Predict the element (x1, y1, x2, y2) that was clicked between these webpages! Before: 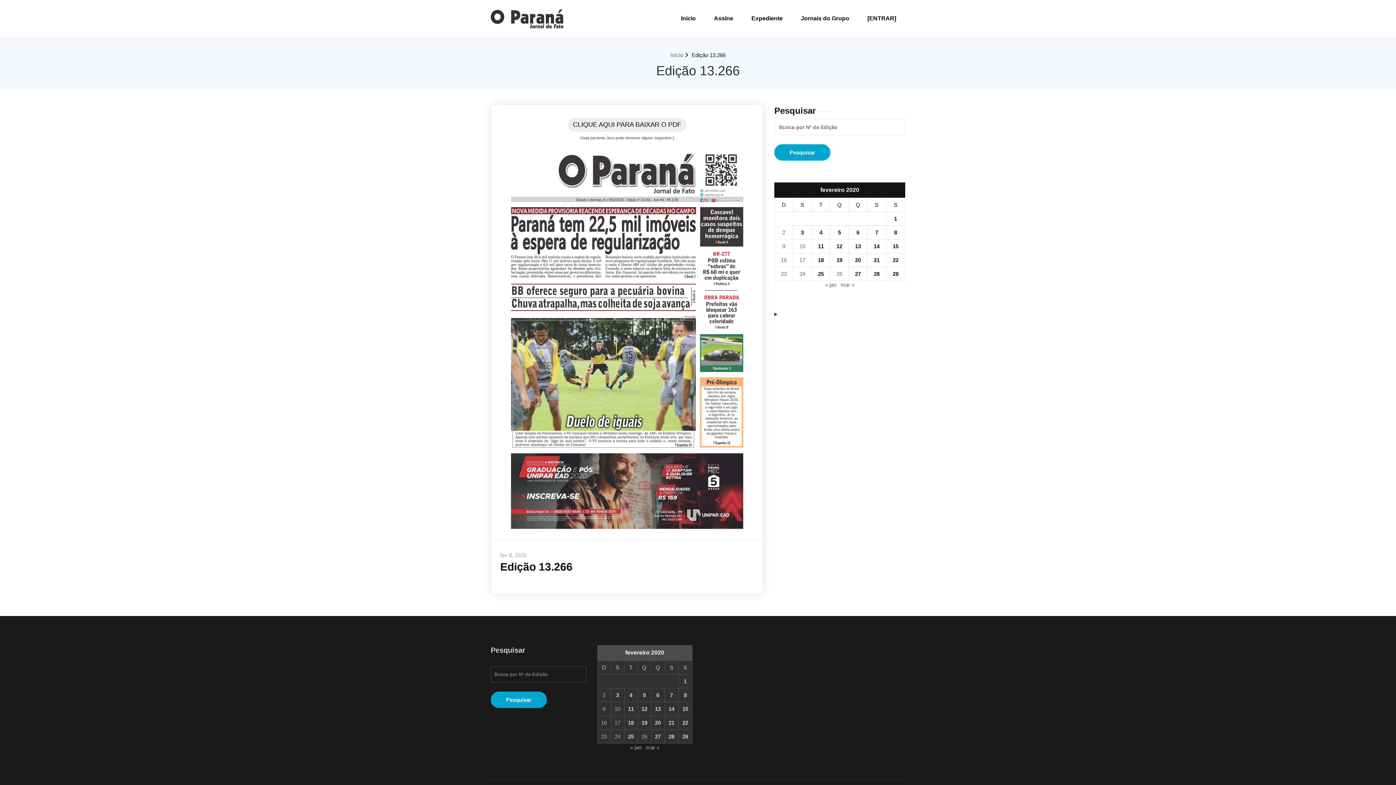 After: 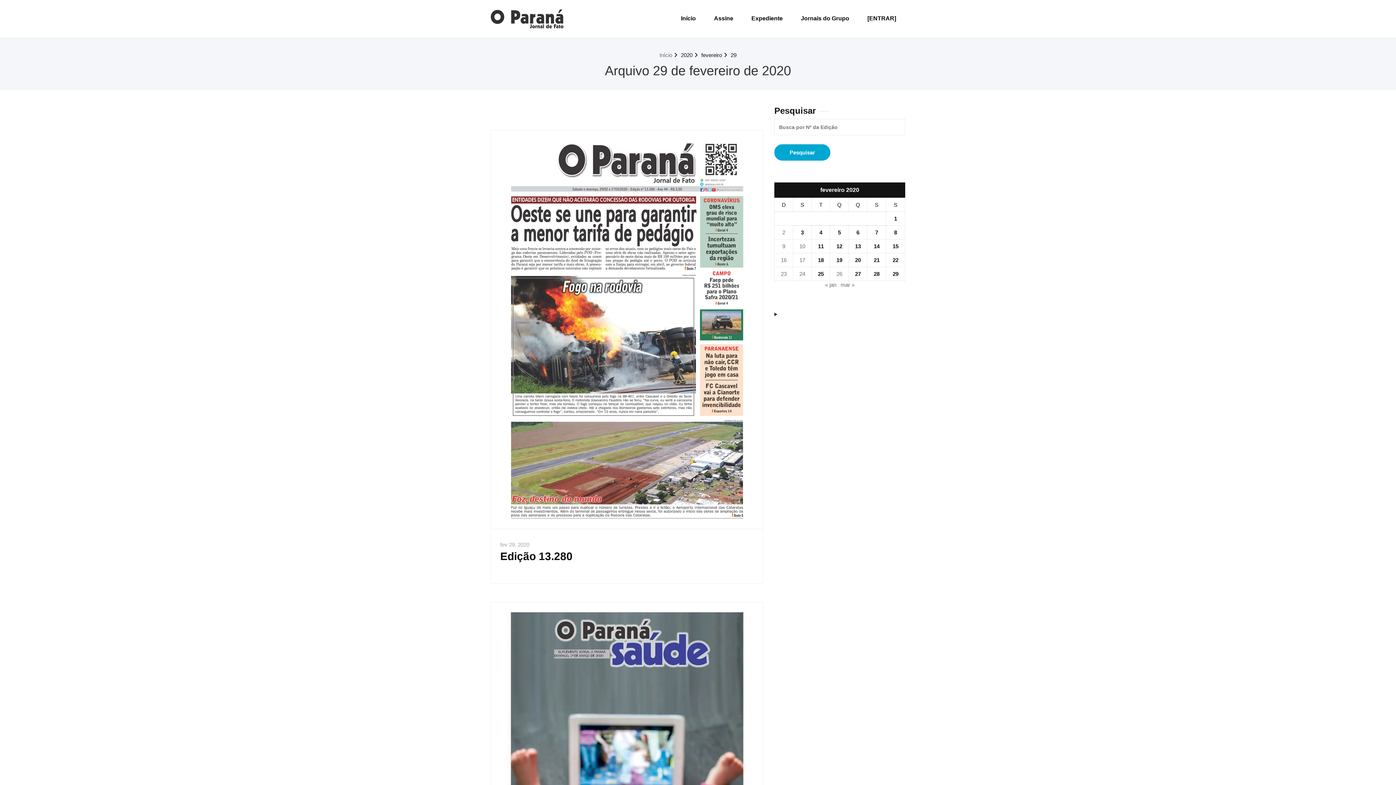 Action: bbox: (892, 270, 898, 277) label: Posts publicados em 29 de February de 2020